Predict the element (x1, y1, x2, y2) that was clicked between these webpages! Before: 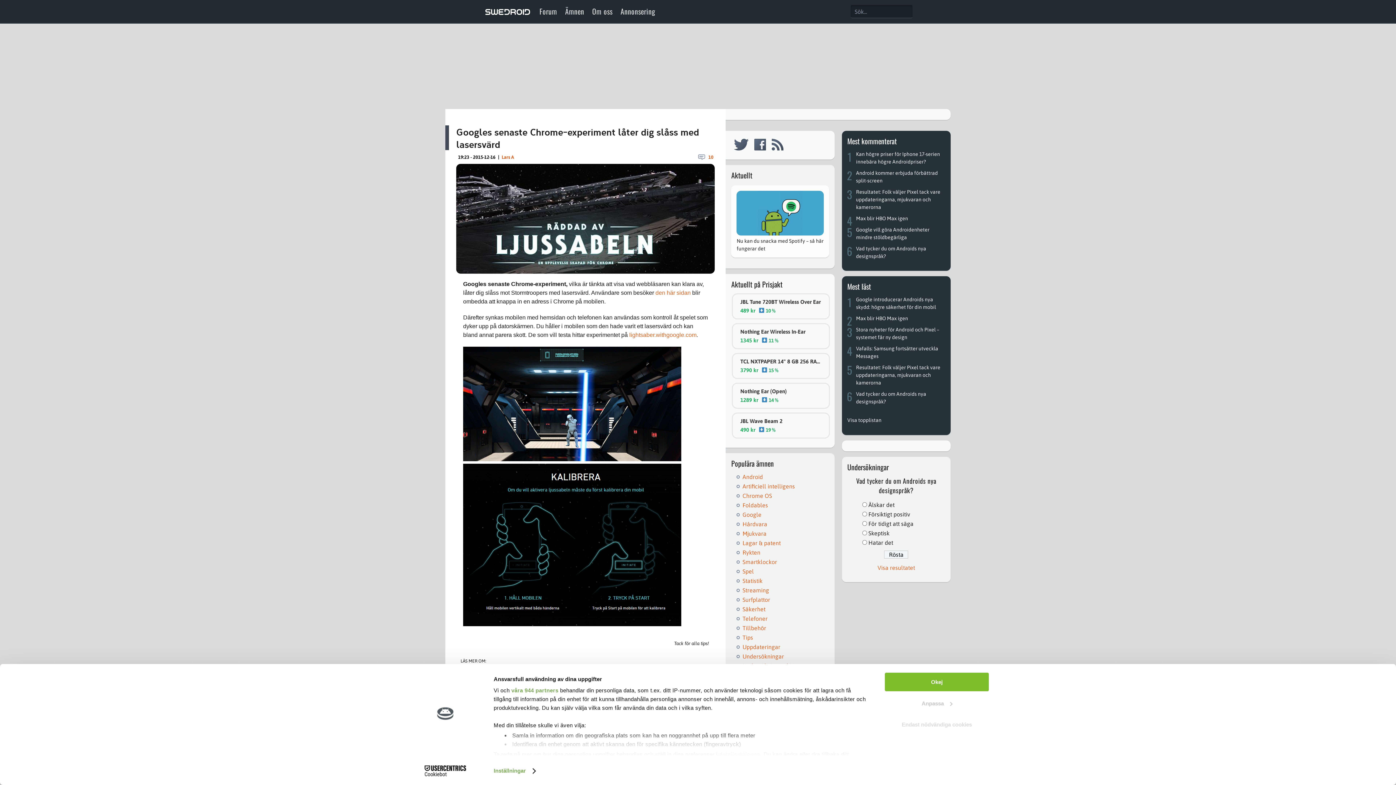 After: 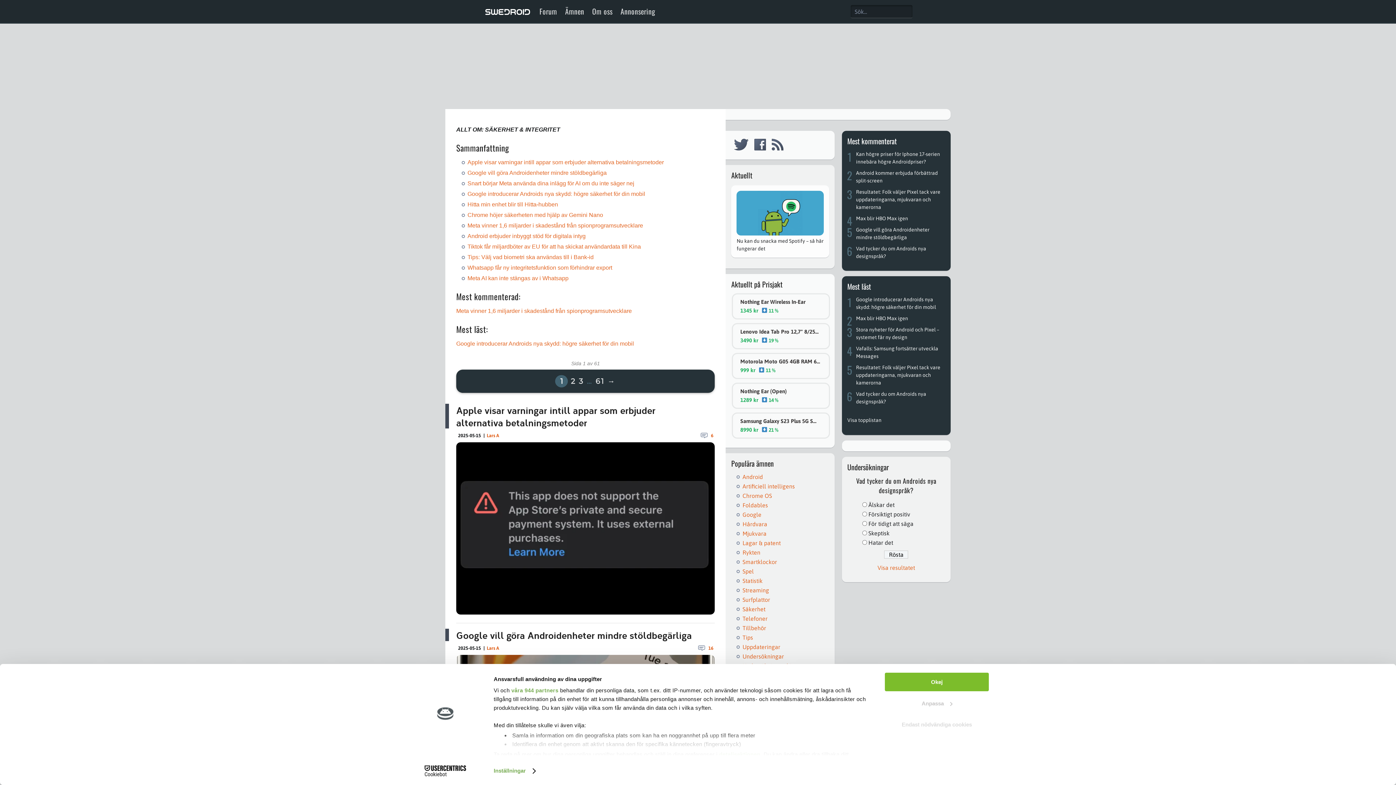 Action: bbox: (742, 606, 765, 612) label: Säkerhet